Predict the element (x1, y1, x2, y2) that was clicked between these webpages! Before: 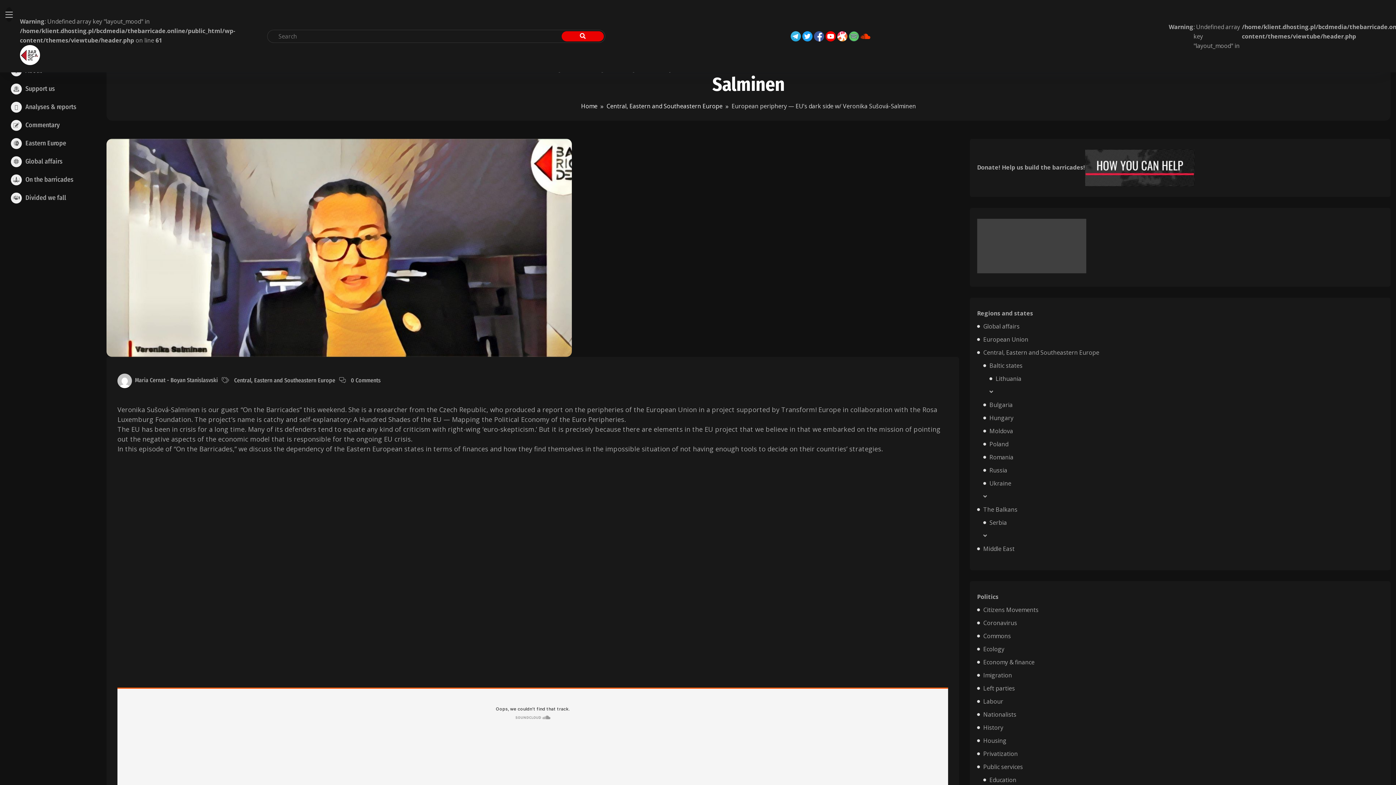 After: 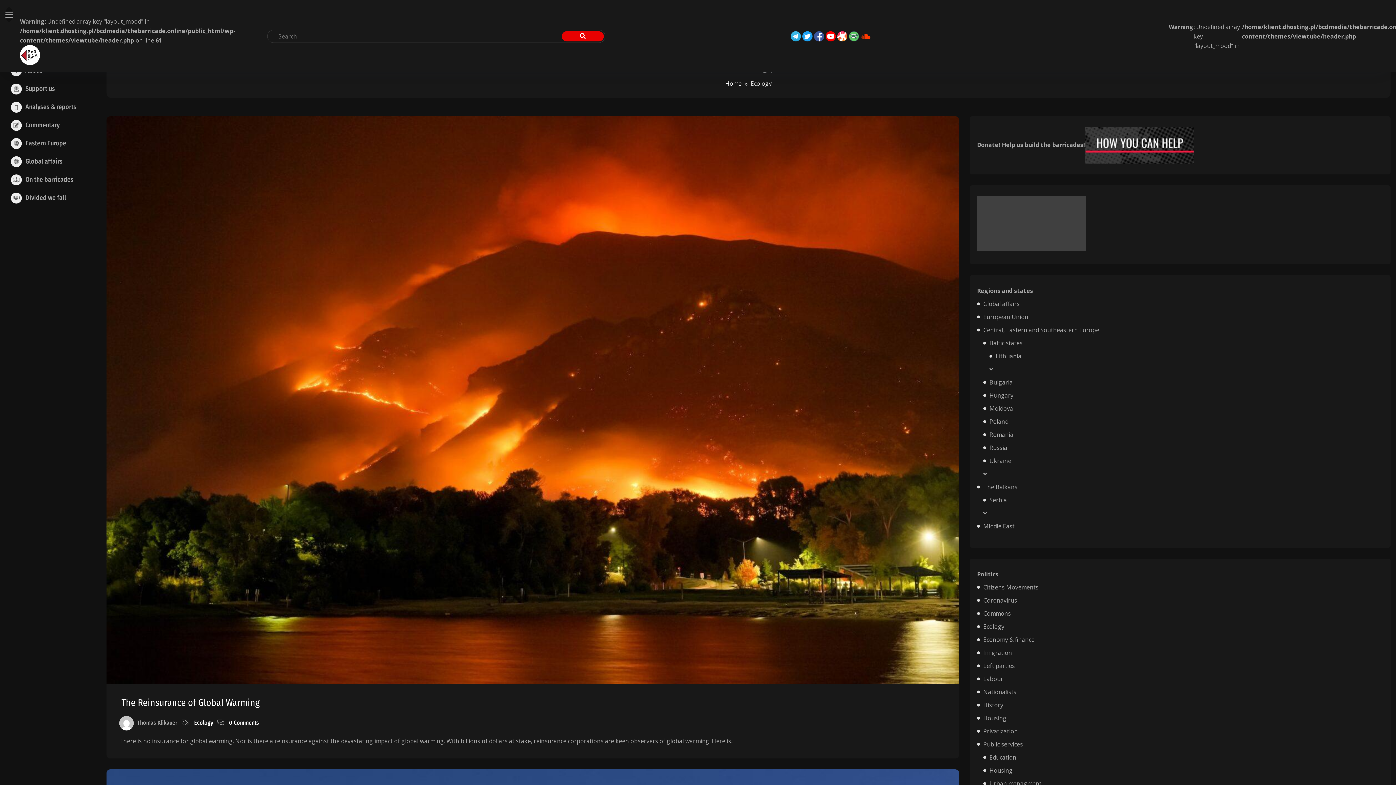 Action: bbox: (983, 645, 1004, 653) label: Ecology